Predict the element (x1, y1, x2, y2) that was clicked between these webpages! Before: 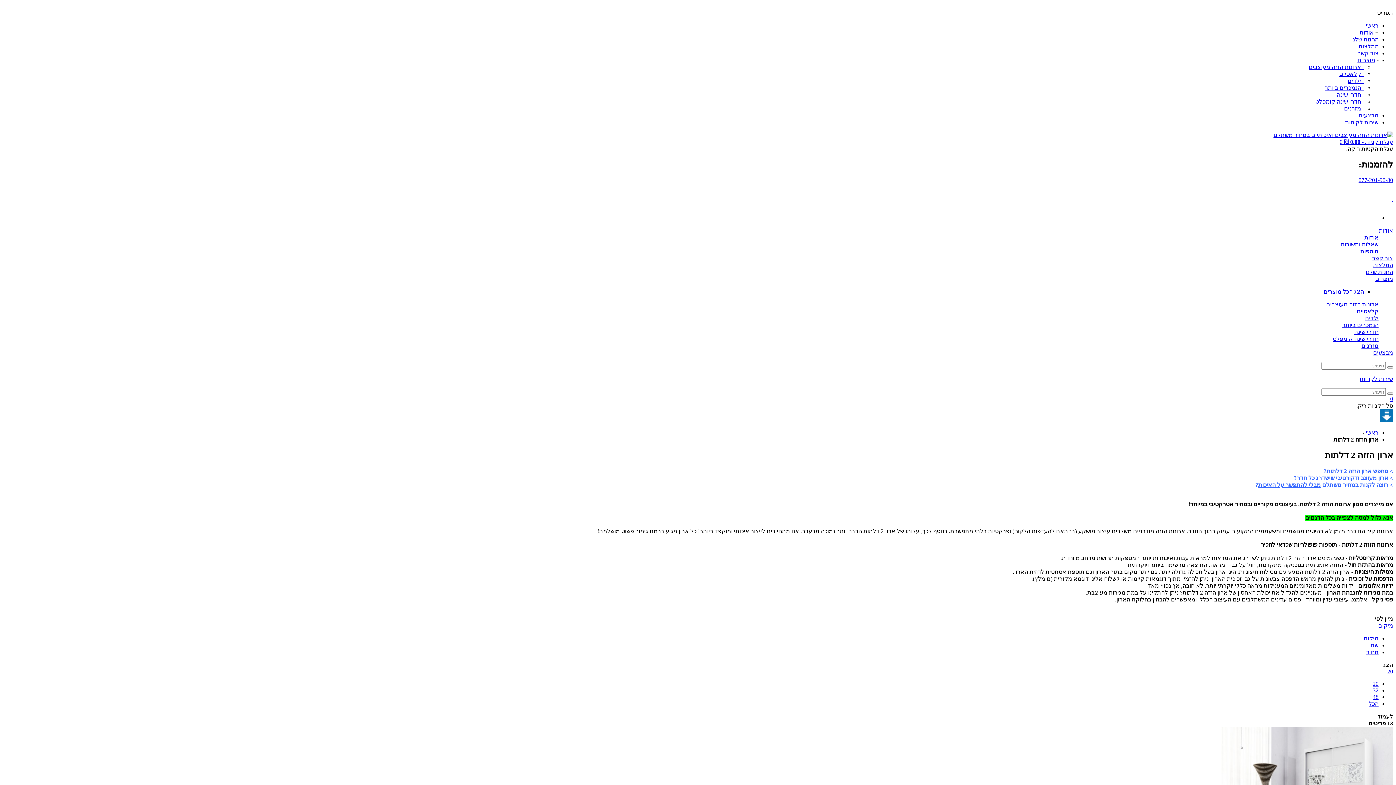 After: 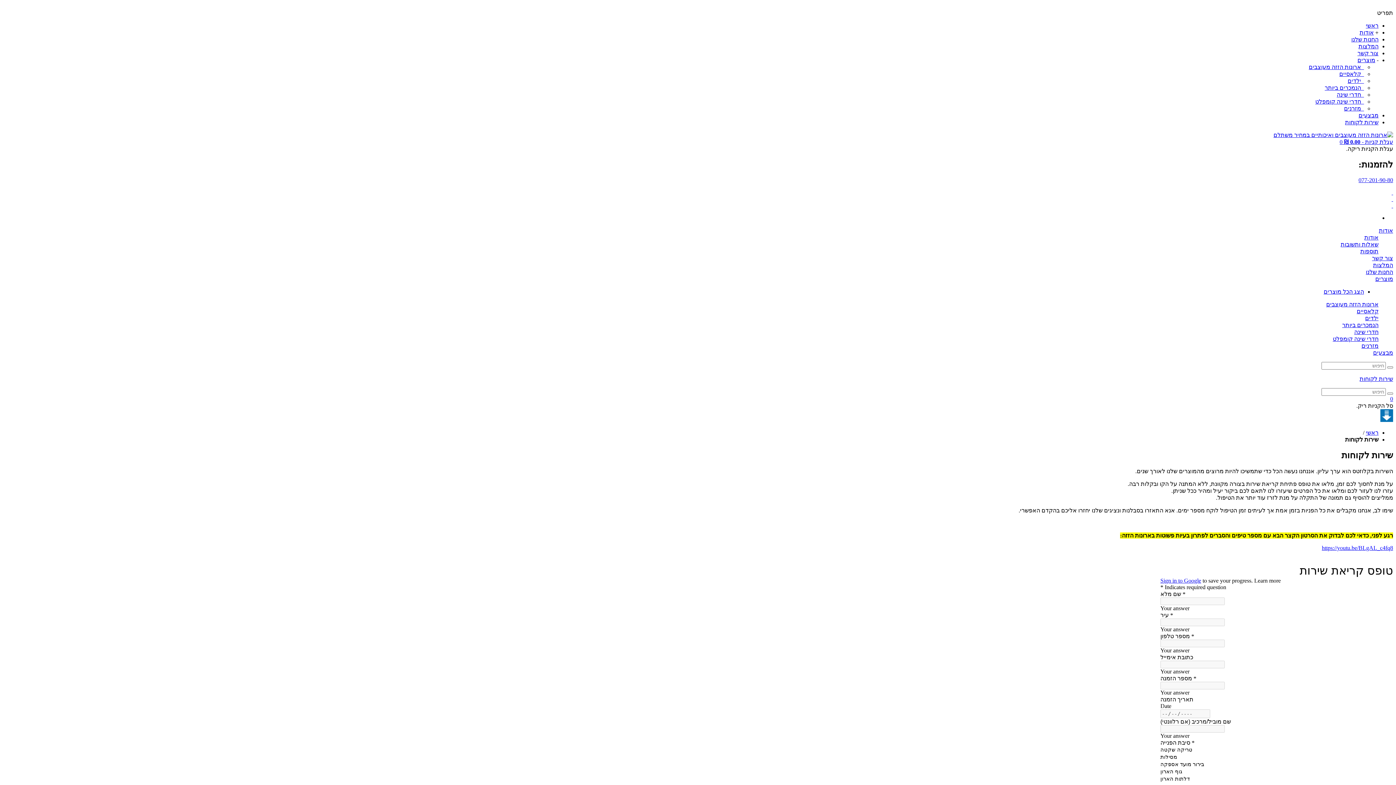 Action: bbox: (1360, 375, 1393, 382) label: שירות לקוחות